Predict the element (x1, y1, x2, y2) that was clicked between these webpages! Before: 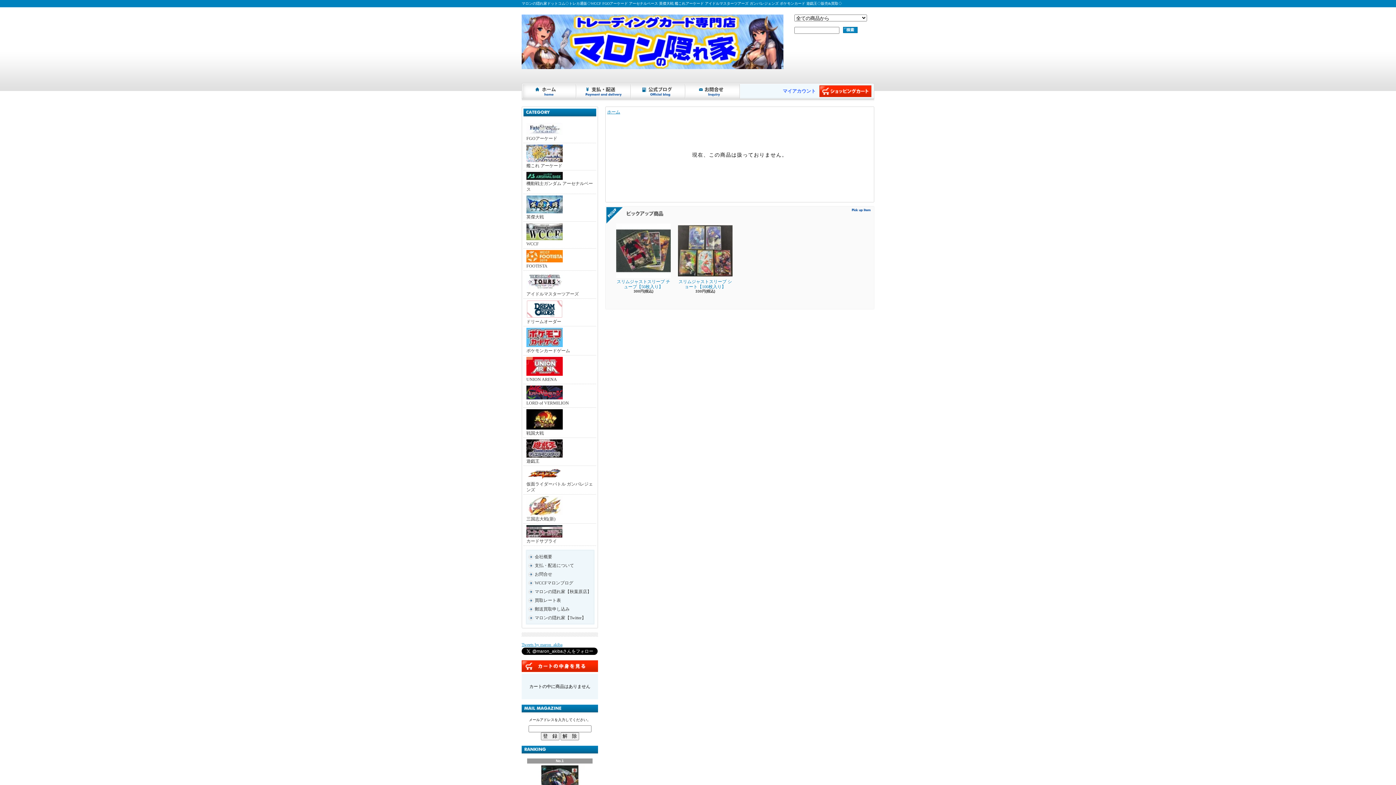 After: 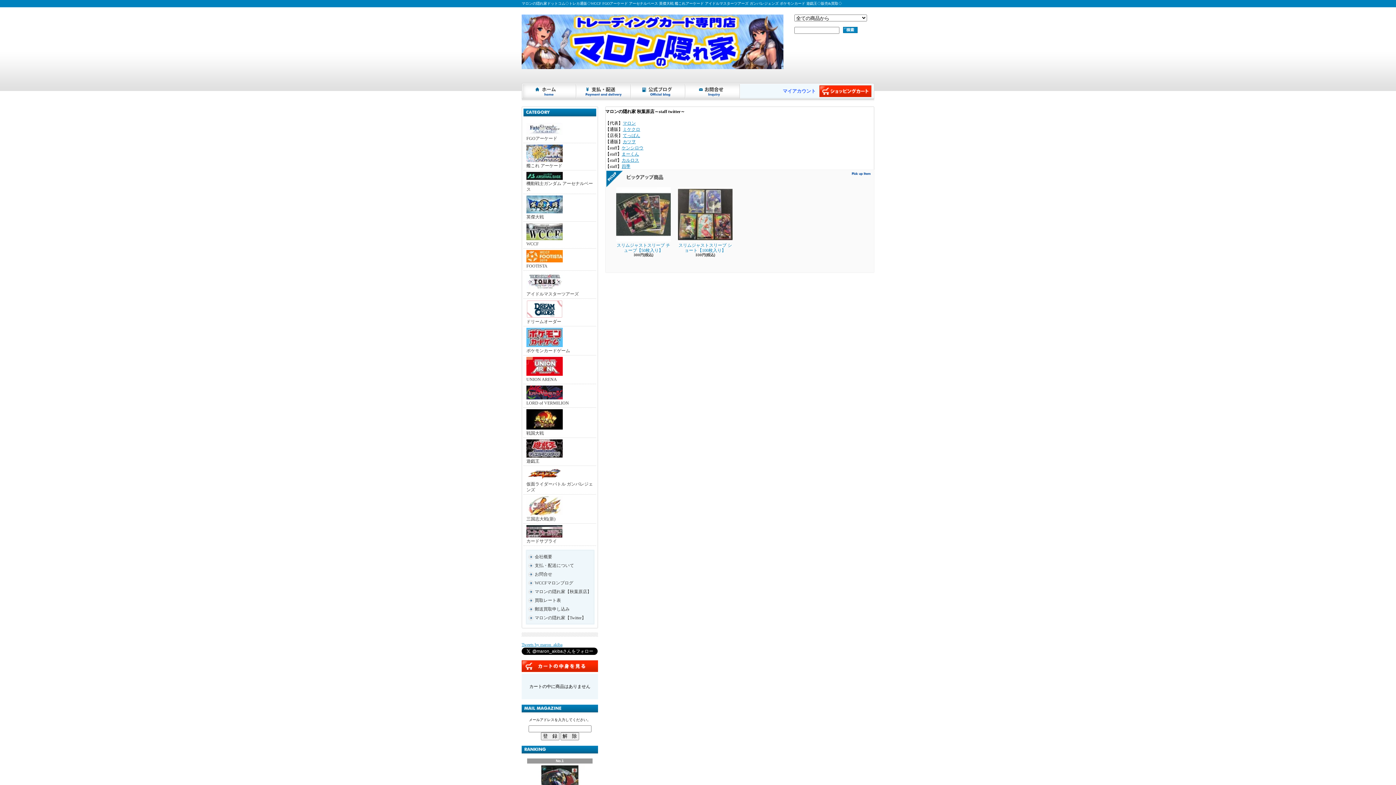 Action: label: マロンの隠れ家【Twitter】 bbox: (534, 615, 586, 620)